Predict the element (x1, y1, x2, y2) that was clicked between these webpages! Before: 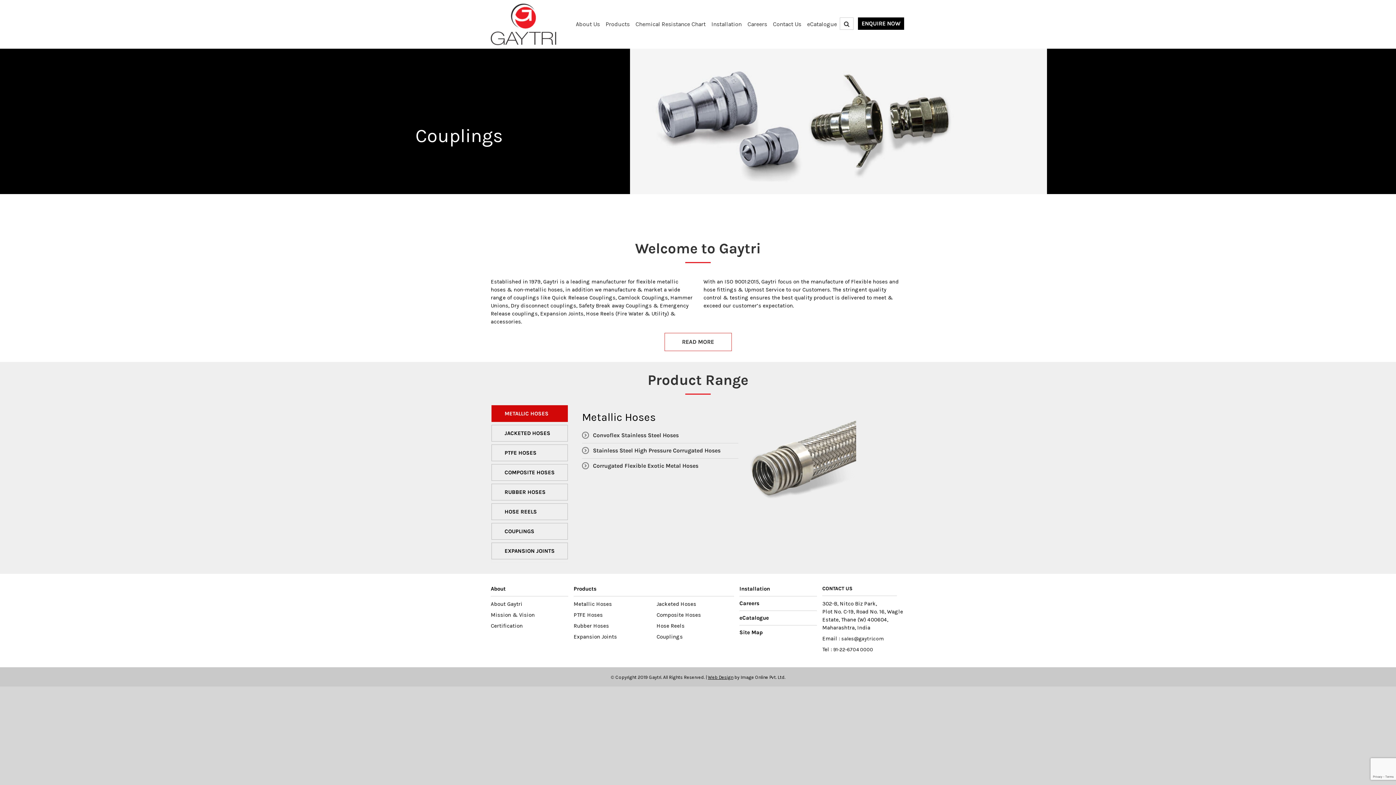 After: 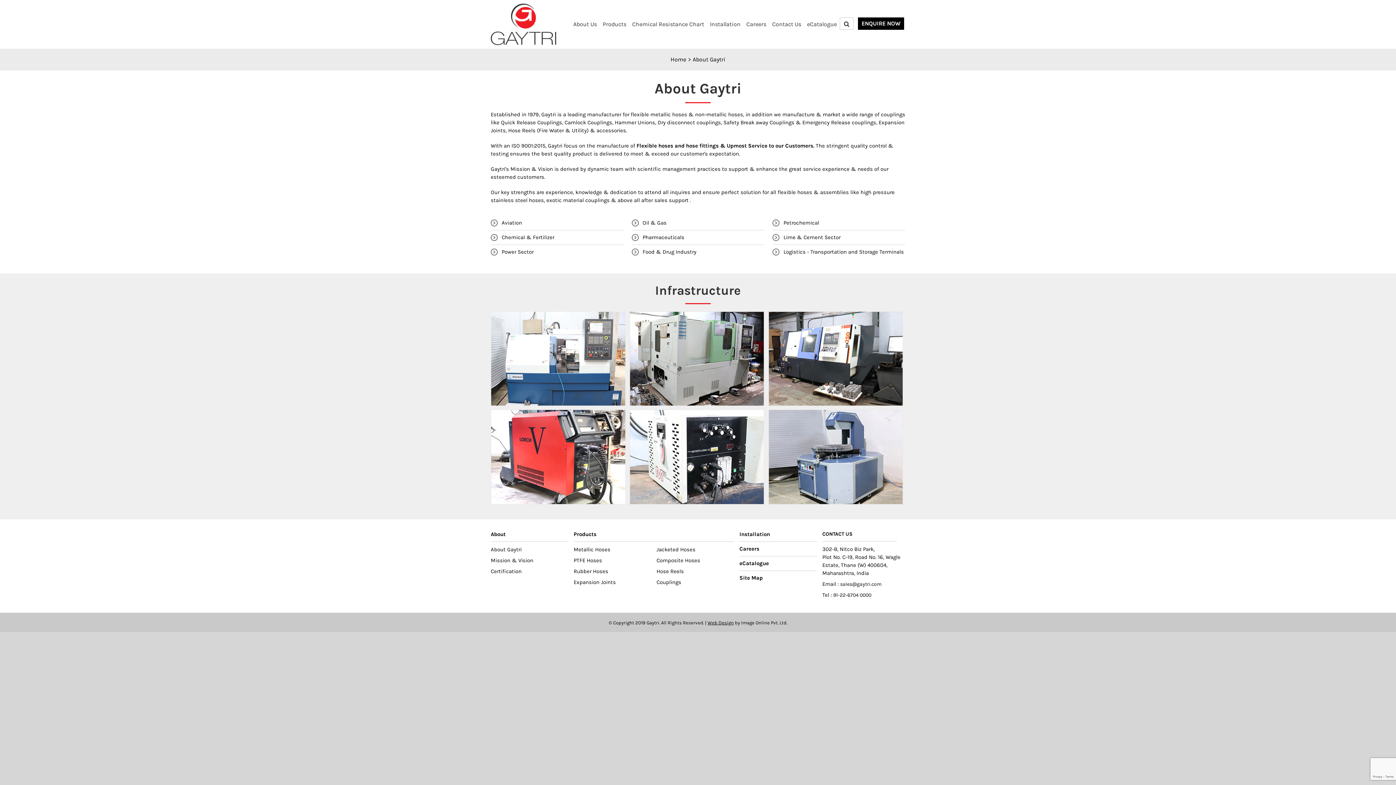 Action: label: READ MORE bbox: (664, 333, 731, 351)